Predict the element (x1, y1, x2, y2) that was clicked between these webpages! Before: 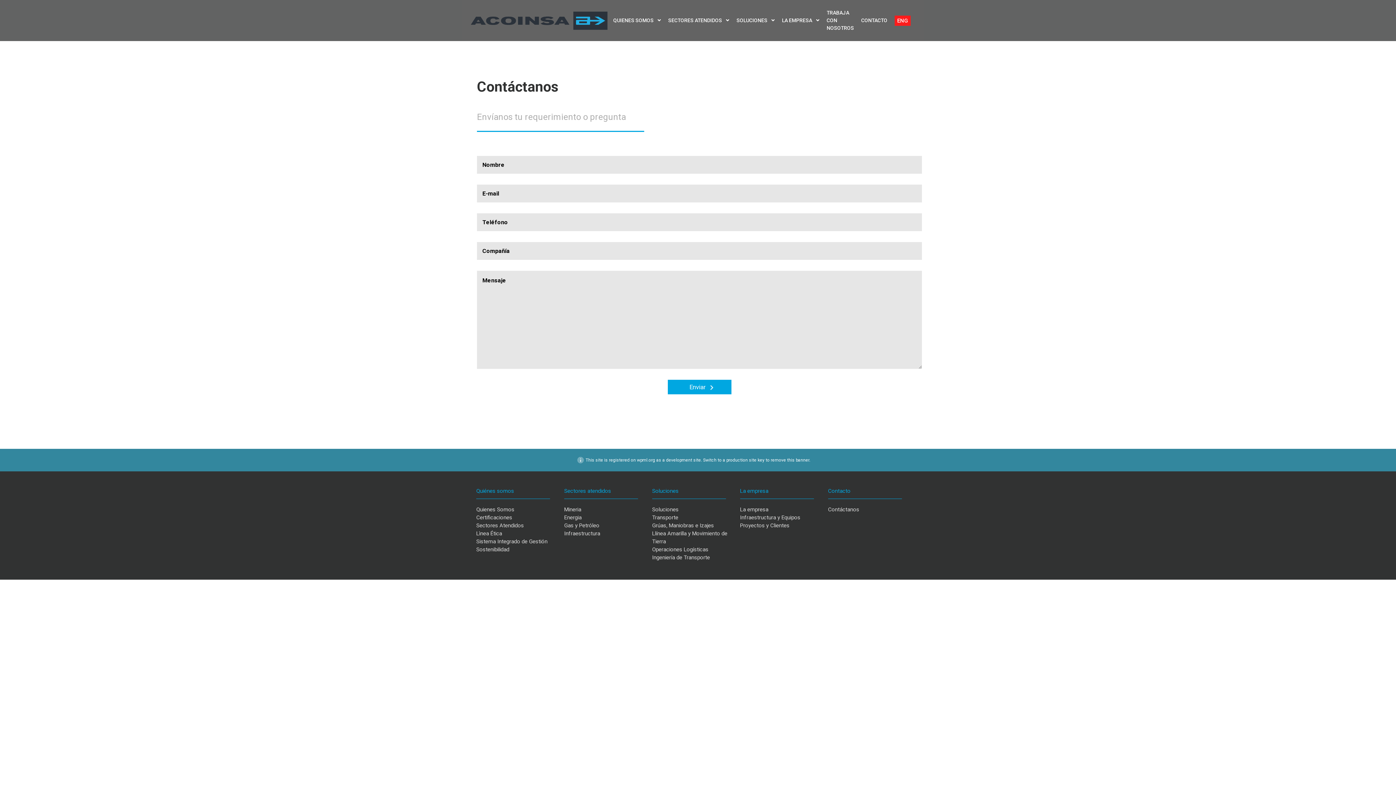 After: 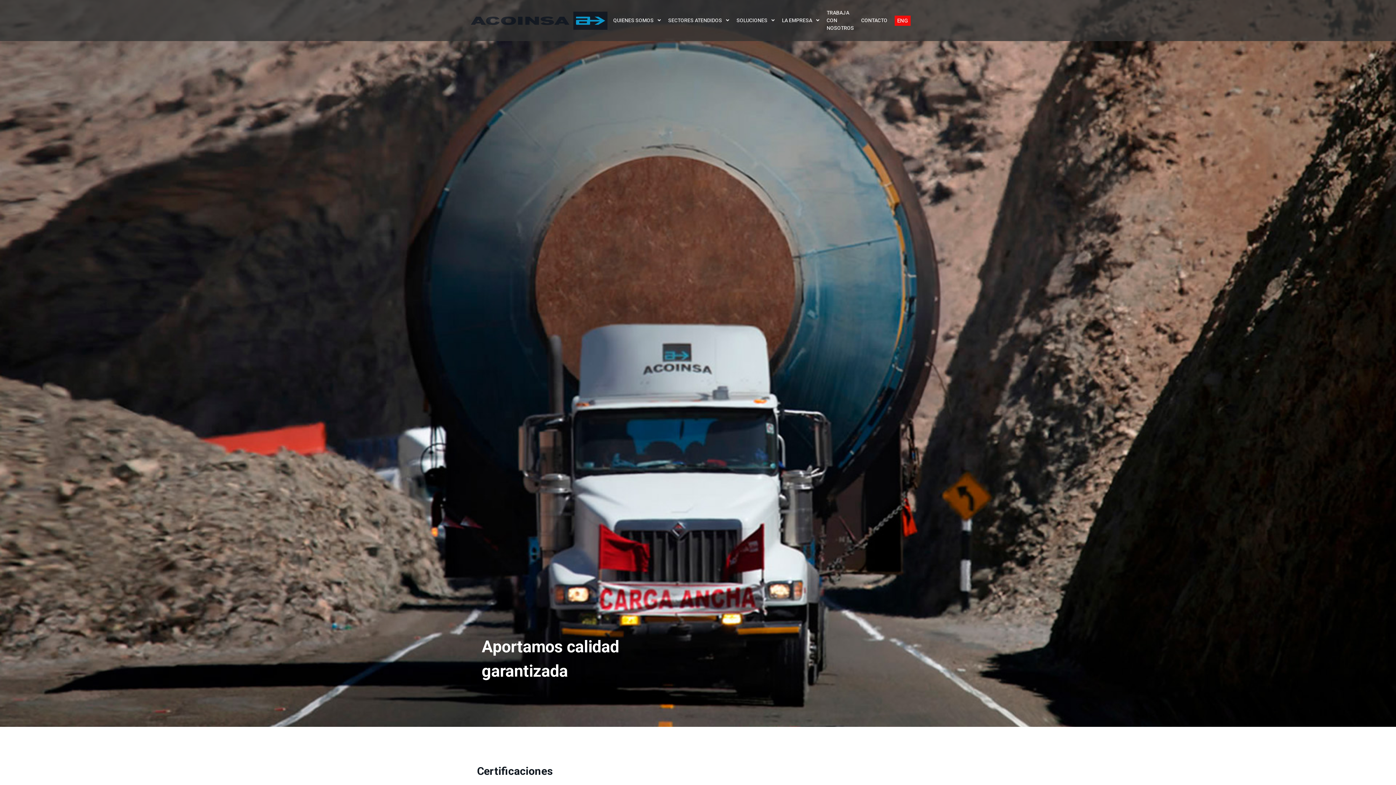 Action: bbox: (476, 513, 557, 521) label: Certificaciones